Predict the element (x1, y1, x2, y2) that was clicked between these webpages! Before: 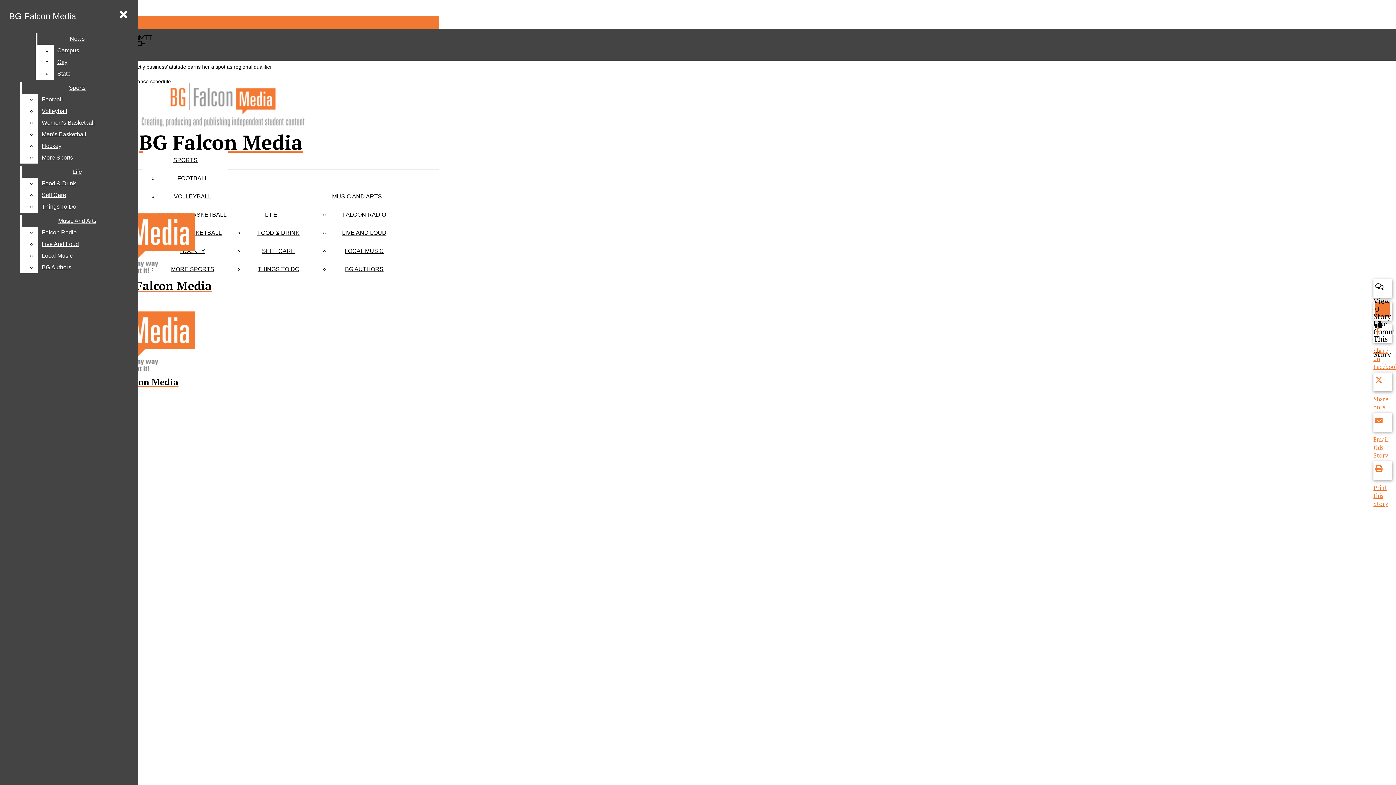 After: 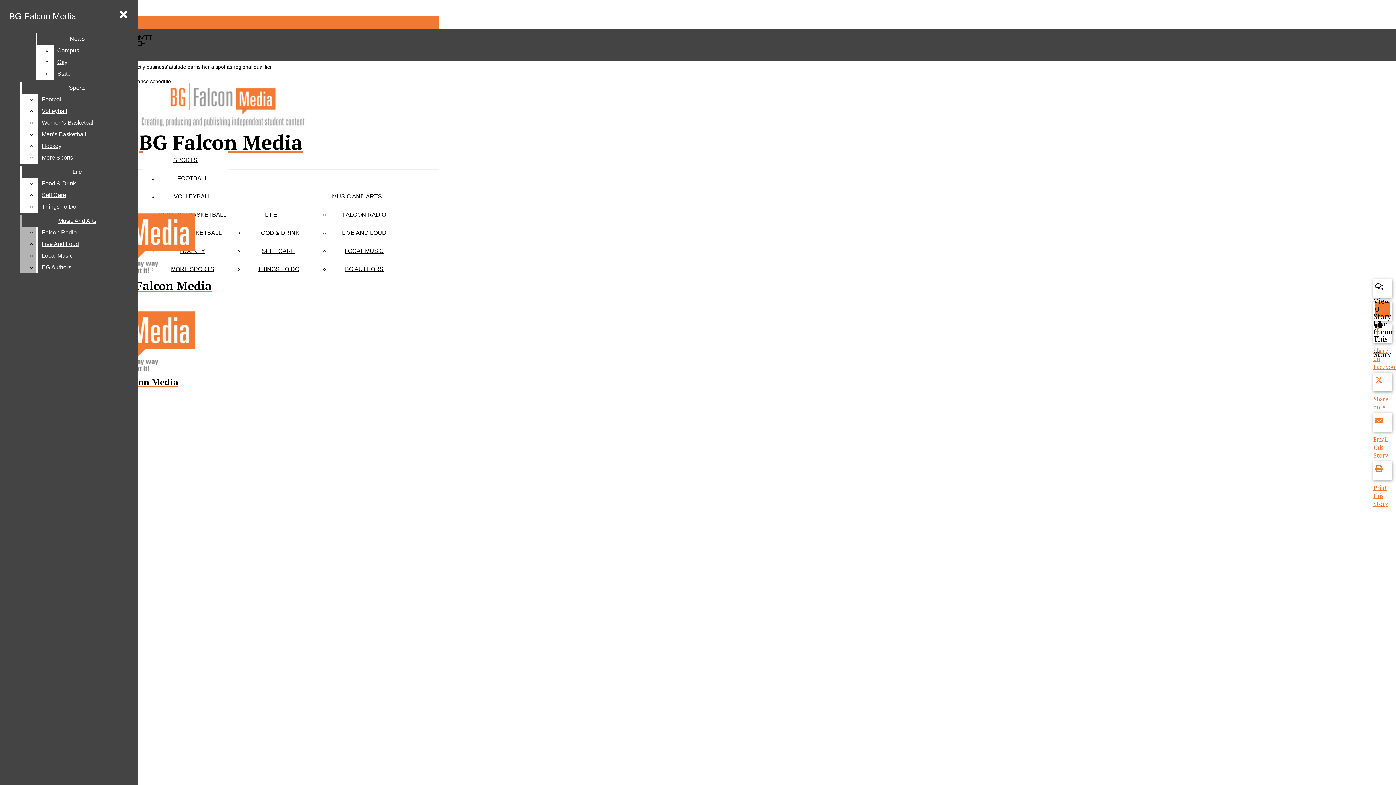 Action: bbox: (38, 261, 132, 273) label: BG Authors